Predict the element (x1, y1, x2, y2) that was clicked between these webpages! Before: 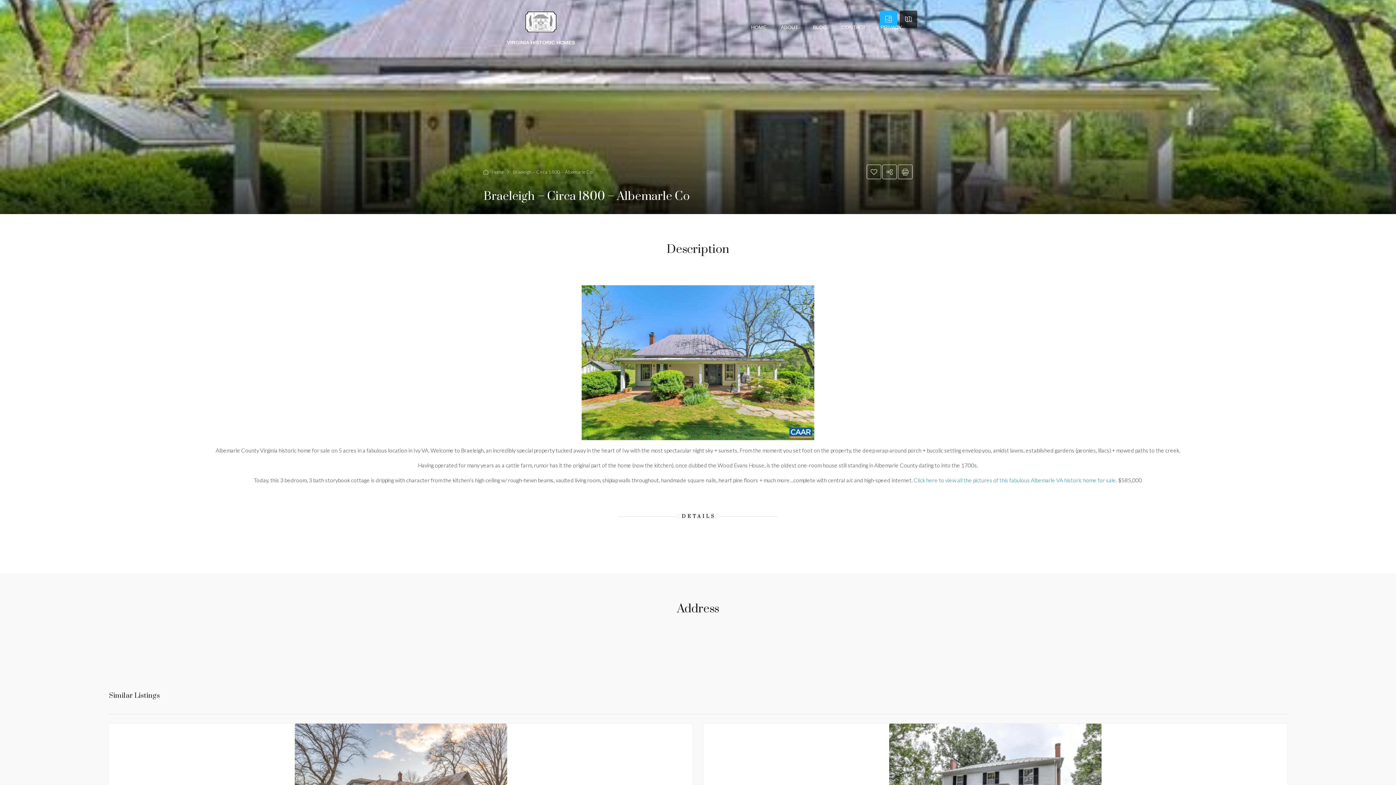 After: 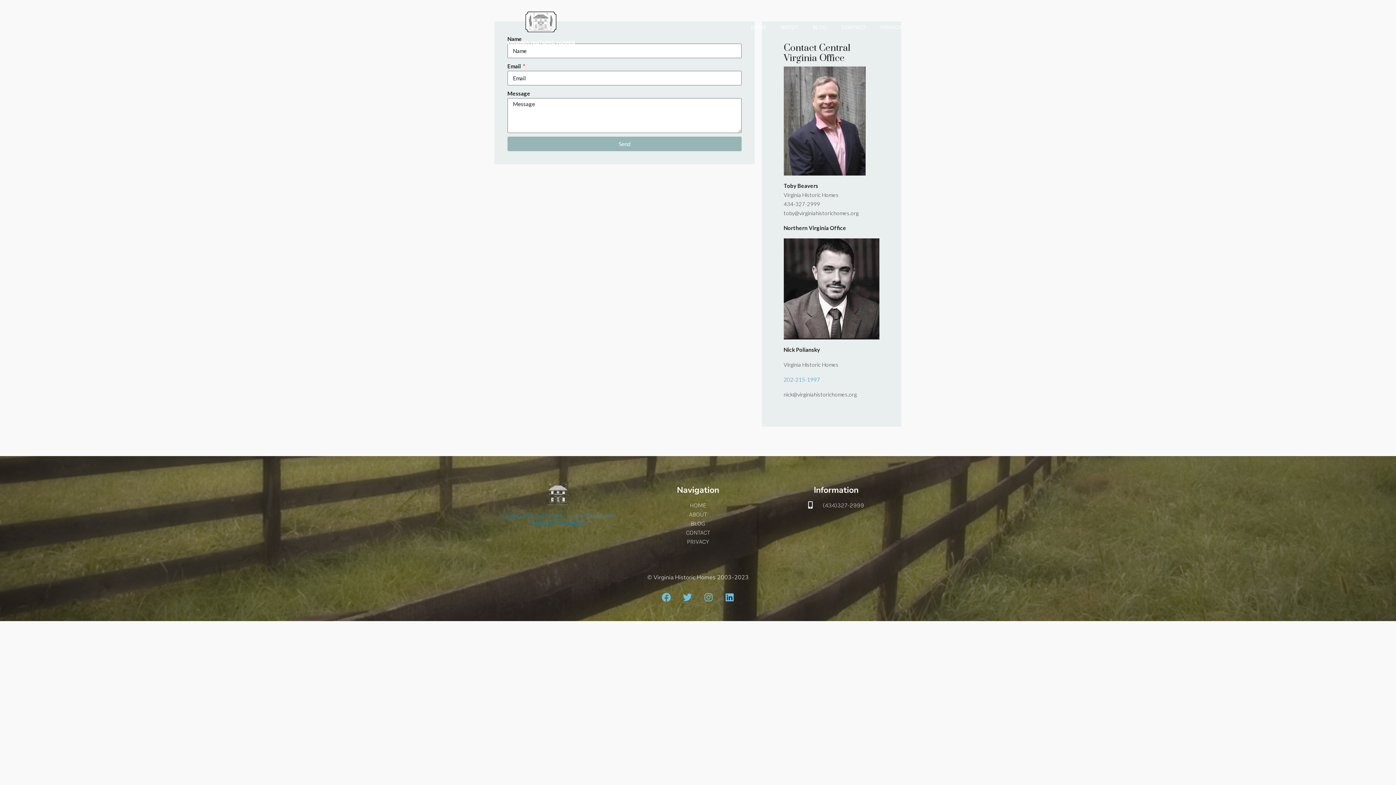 Action: label: CONTACT bbox: (834, 18, 873, 35)